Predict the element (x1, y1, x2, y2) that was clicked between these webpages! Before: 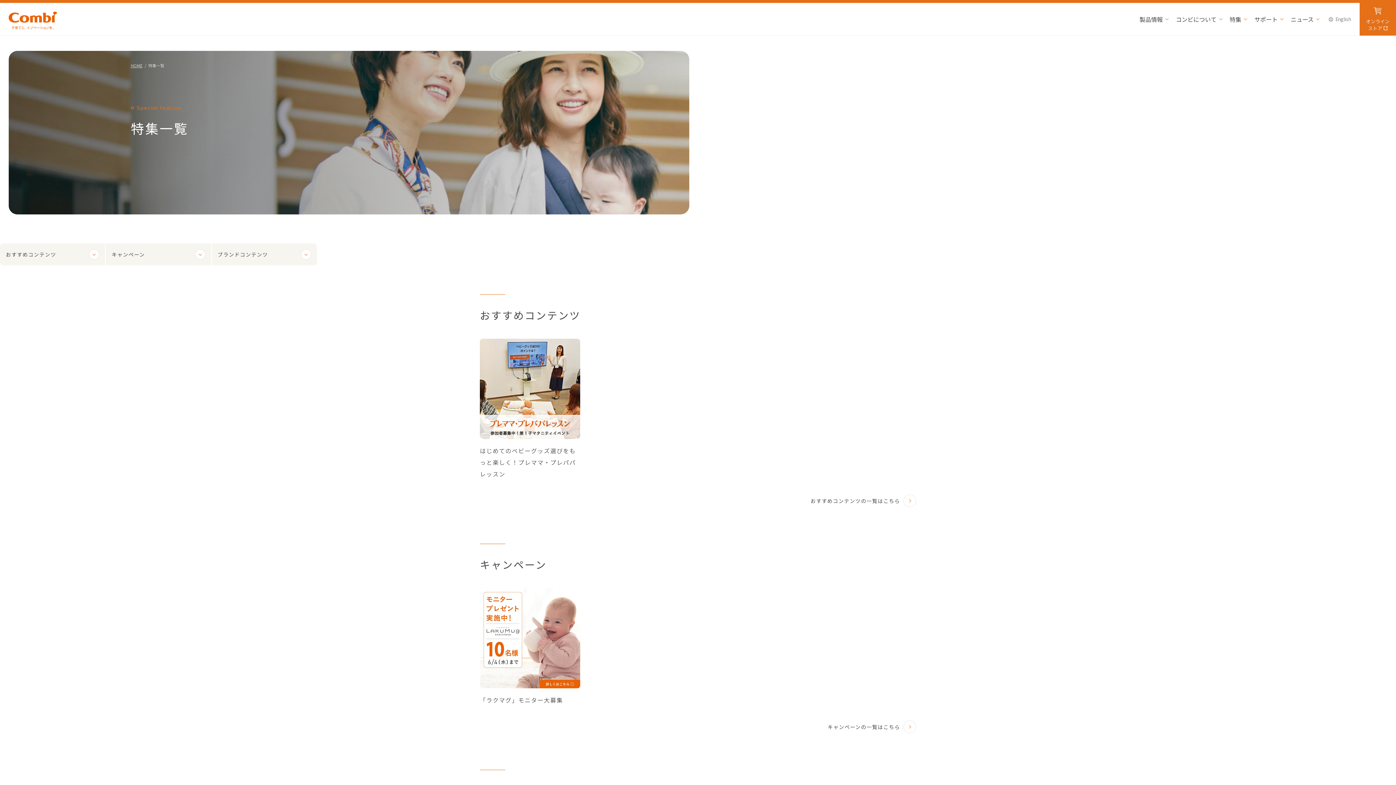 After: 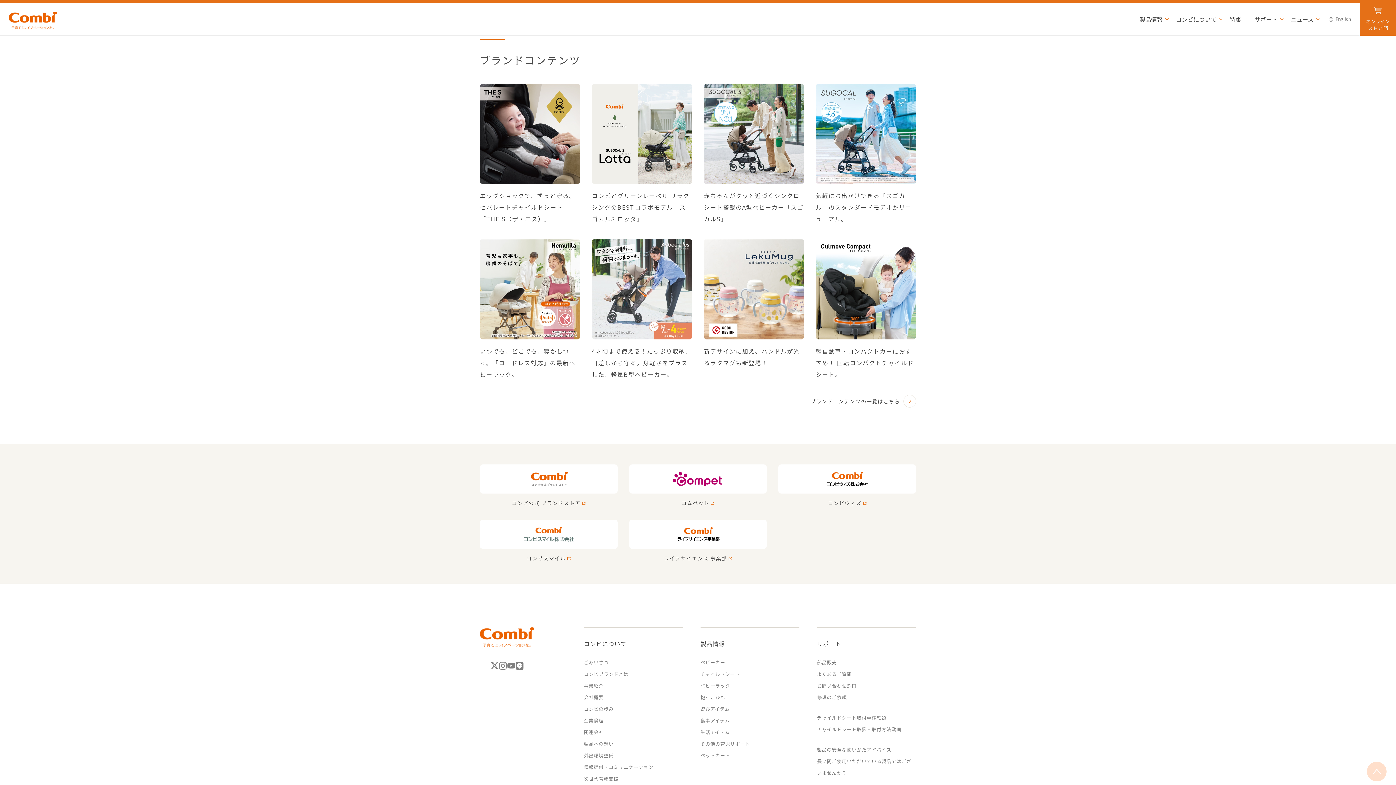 Action: label: ブランドコンテンツ bbox: (211, 243, 317, 265)